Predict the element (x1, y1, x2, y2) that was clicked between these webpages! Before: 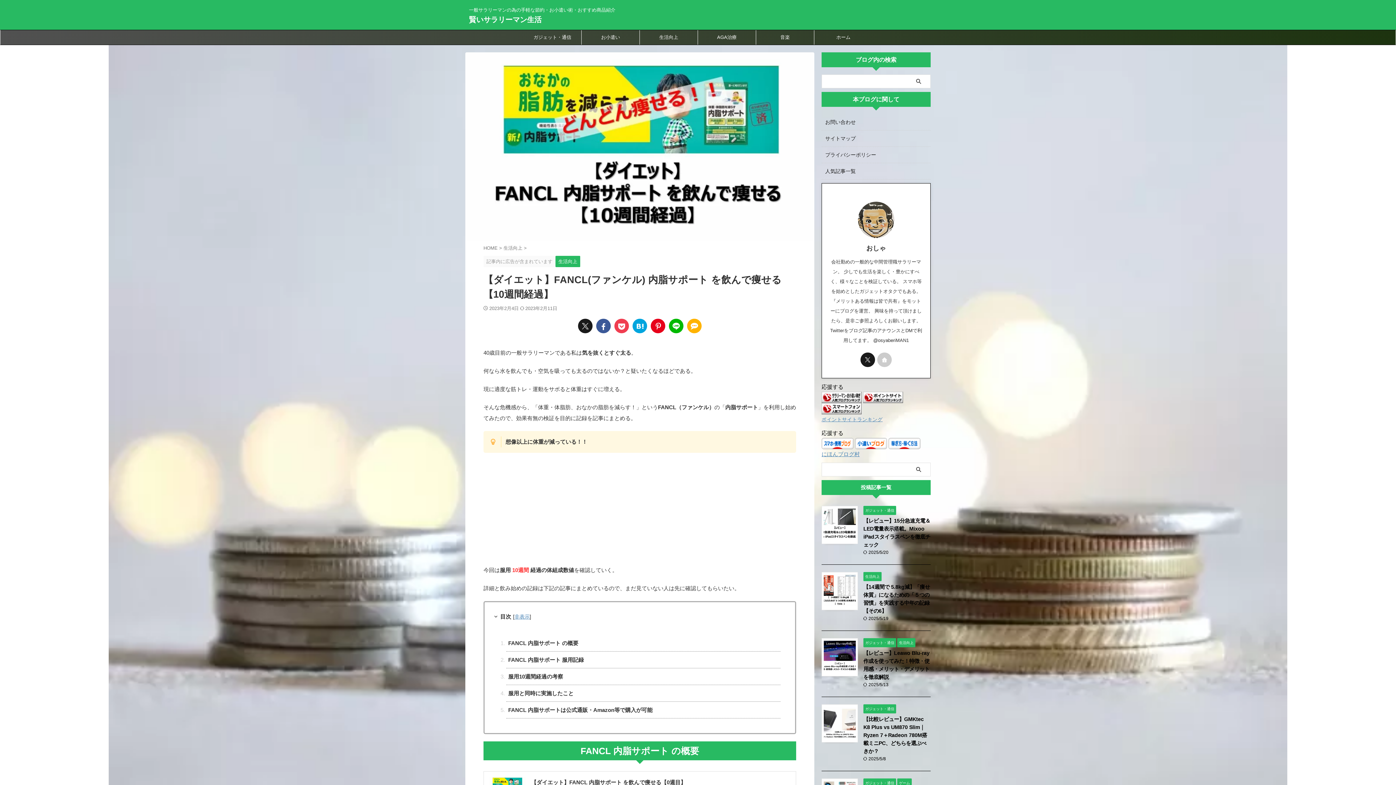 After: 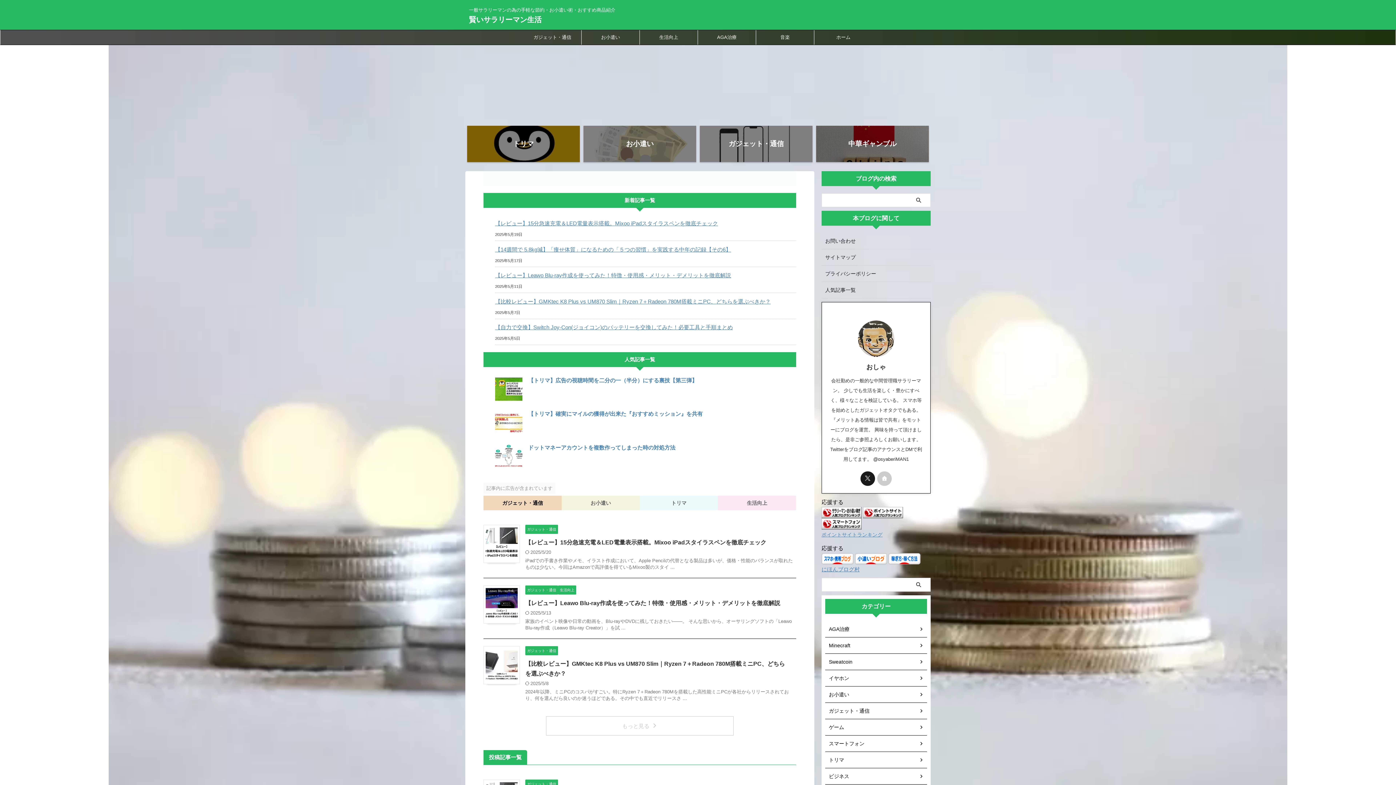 Action: label: HOME  bbox: (483, 245, 499, 251)